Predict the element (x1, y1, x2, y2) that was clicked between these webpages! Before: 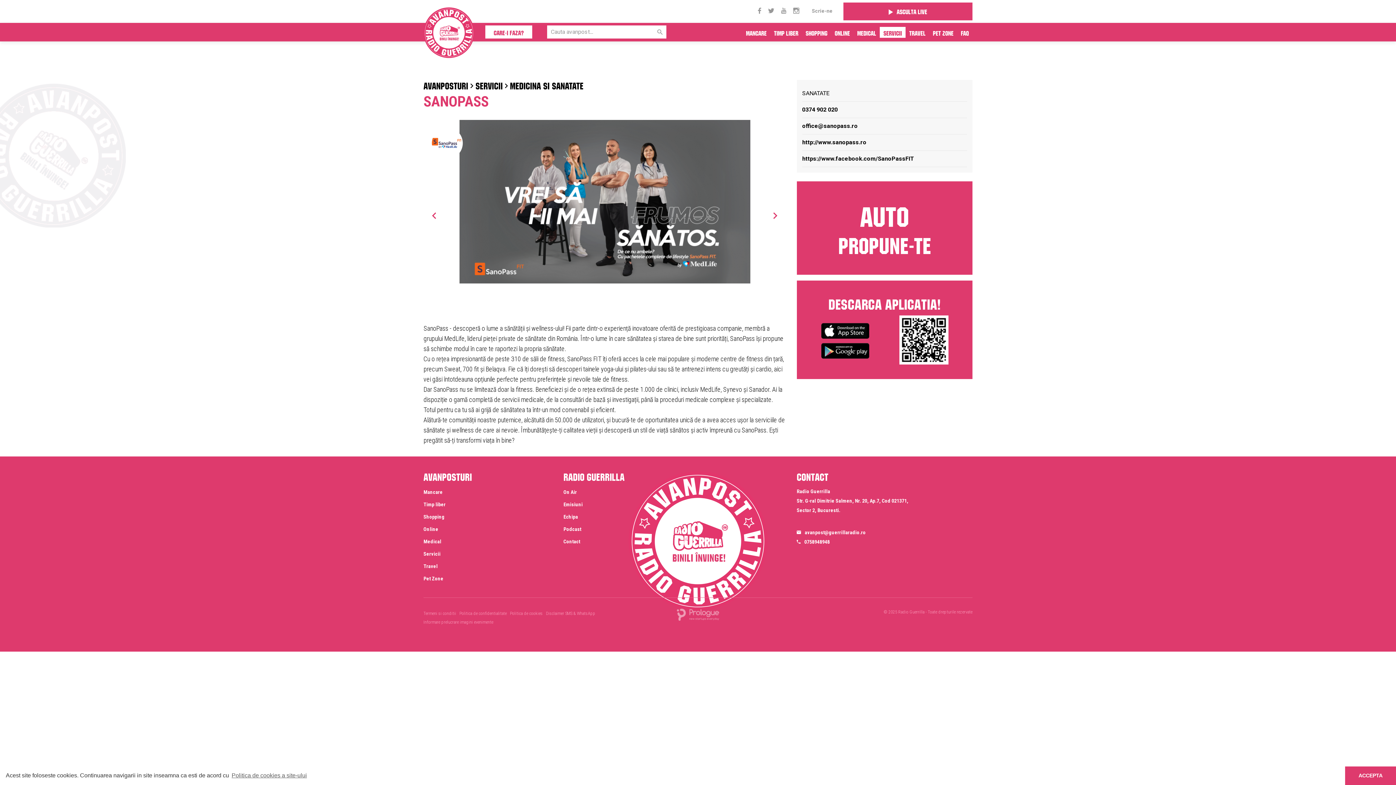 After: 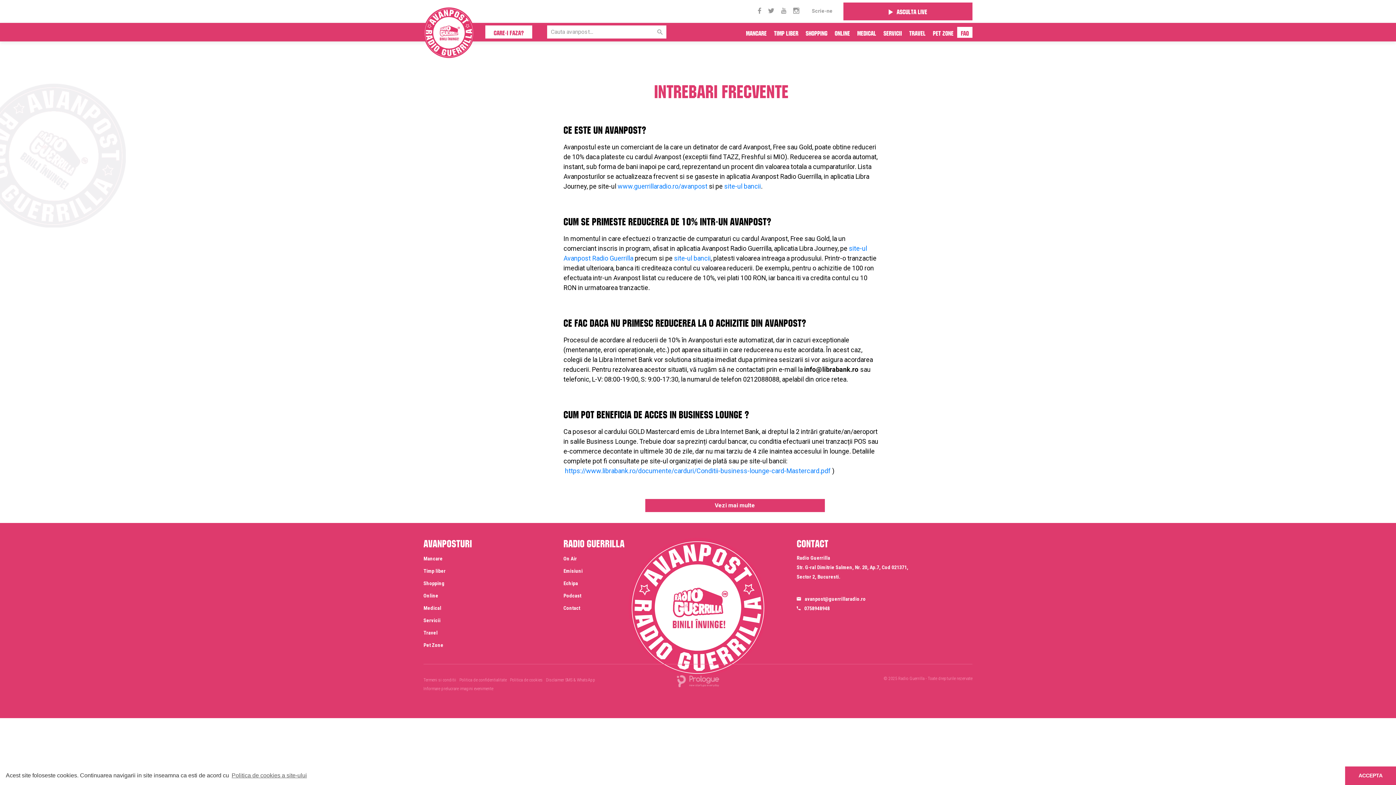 Action: bbox: (957, 26, 972, 37) label: FAQ